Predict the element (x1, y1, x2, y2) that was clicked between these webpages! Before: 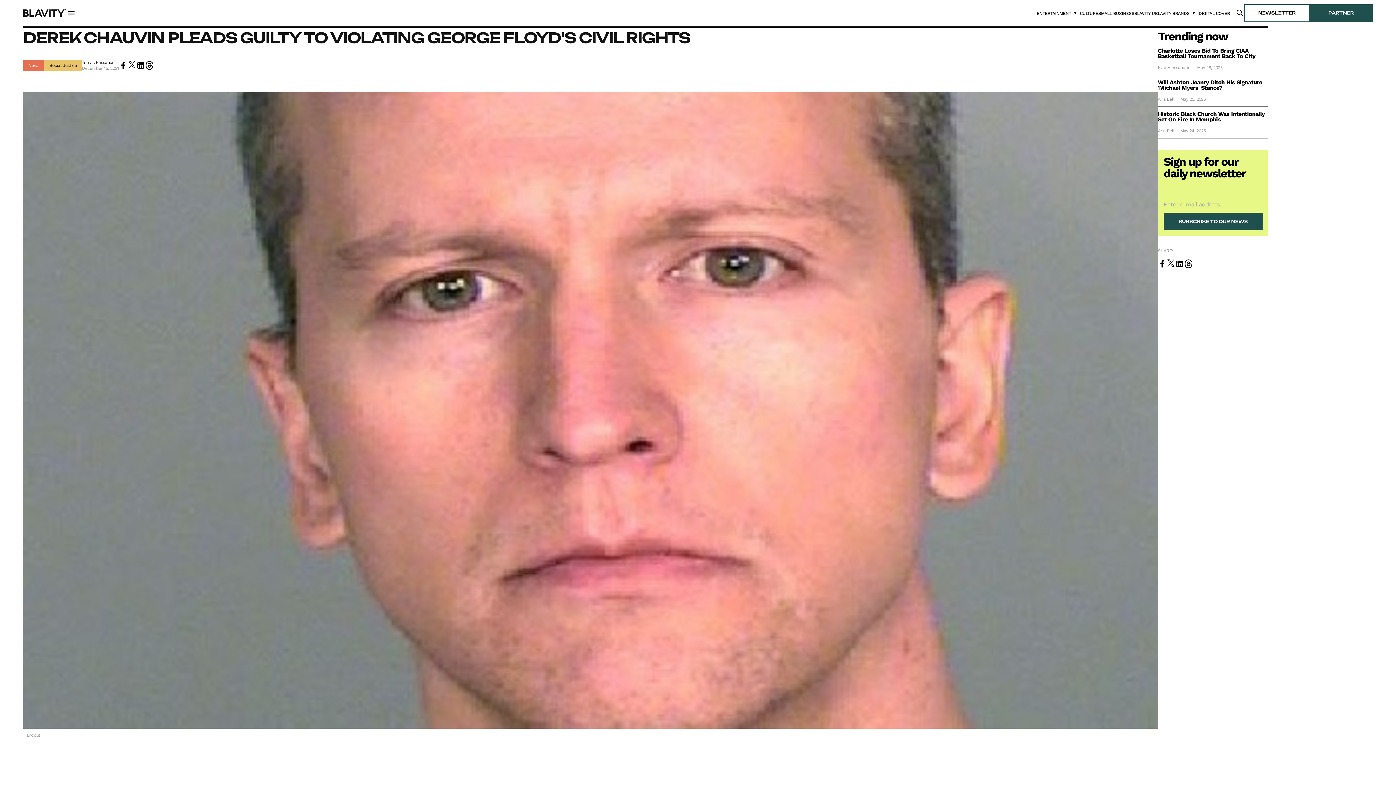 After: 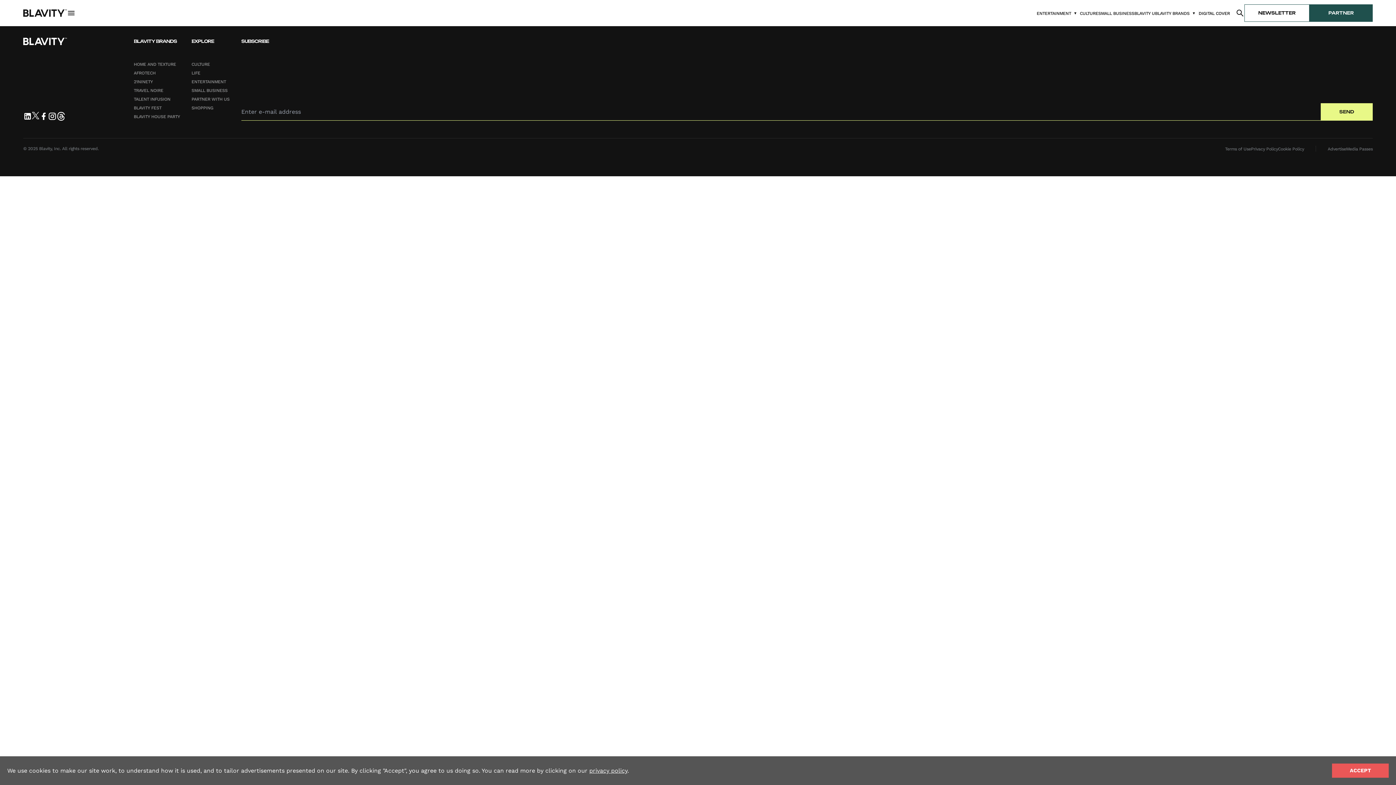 Action: label: Aria Bell bbox: (1158, 96, 1174, 102)